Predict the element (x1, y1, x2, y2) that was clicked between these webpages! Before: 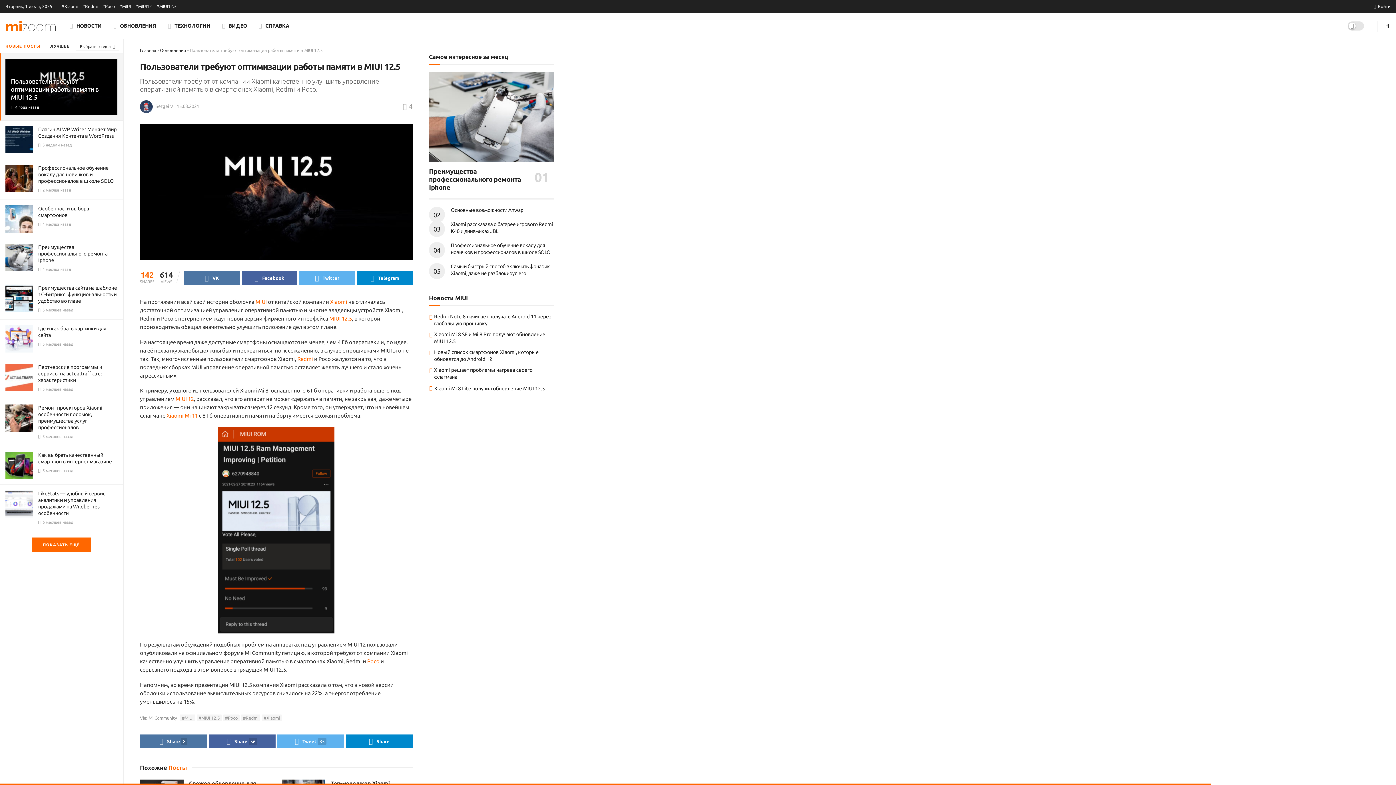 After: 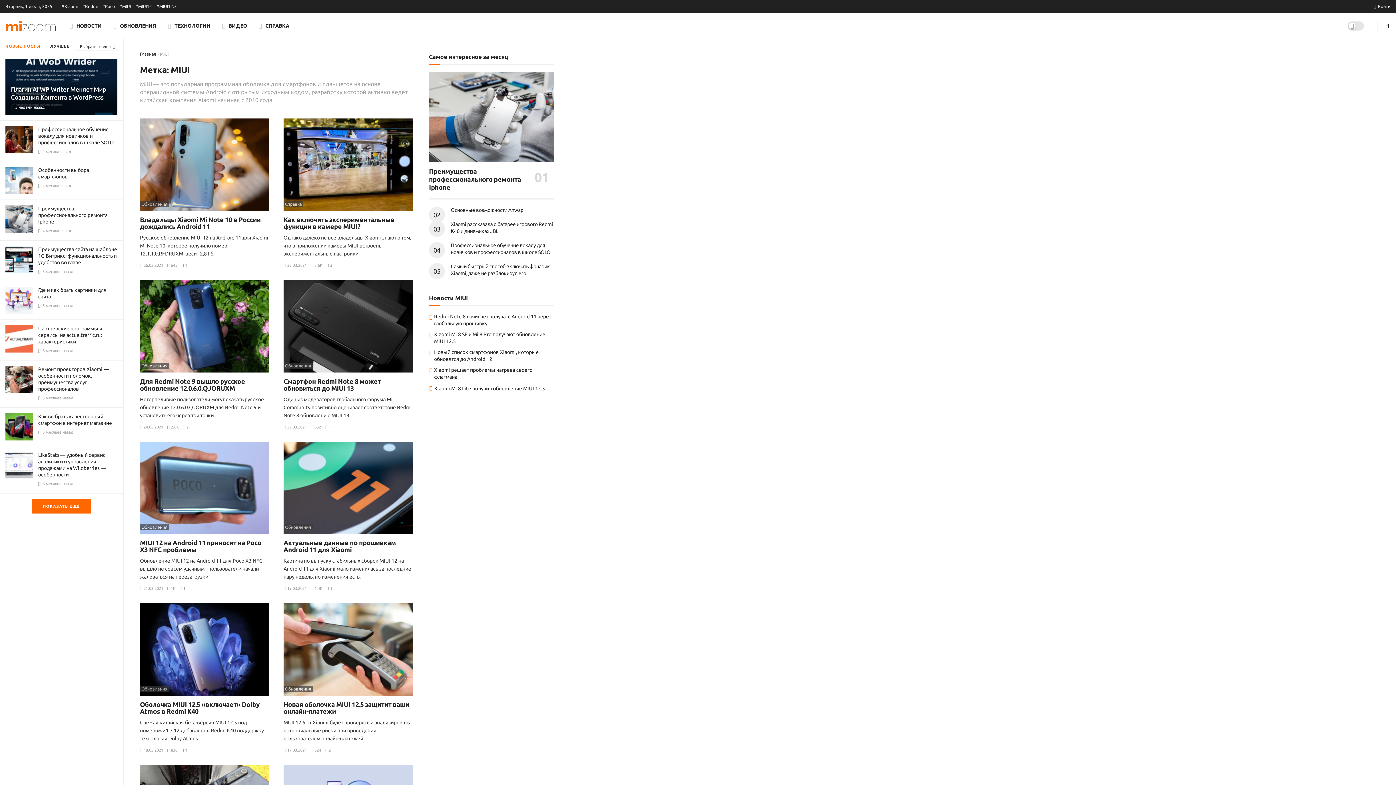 Action: bbox: (180, 715, 195, 721) label: MIUI